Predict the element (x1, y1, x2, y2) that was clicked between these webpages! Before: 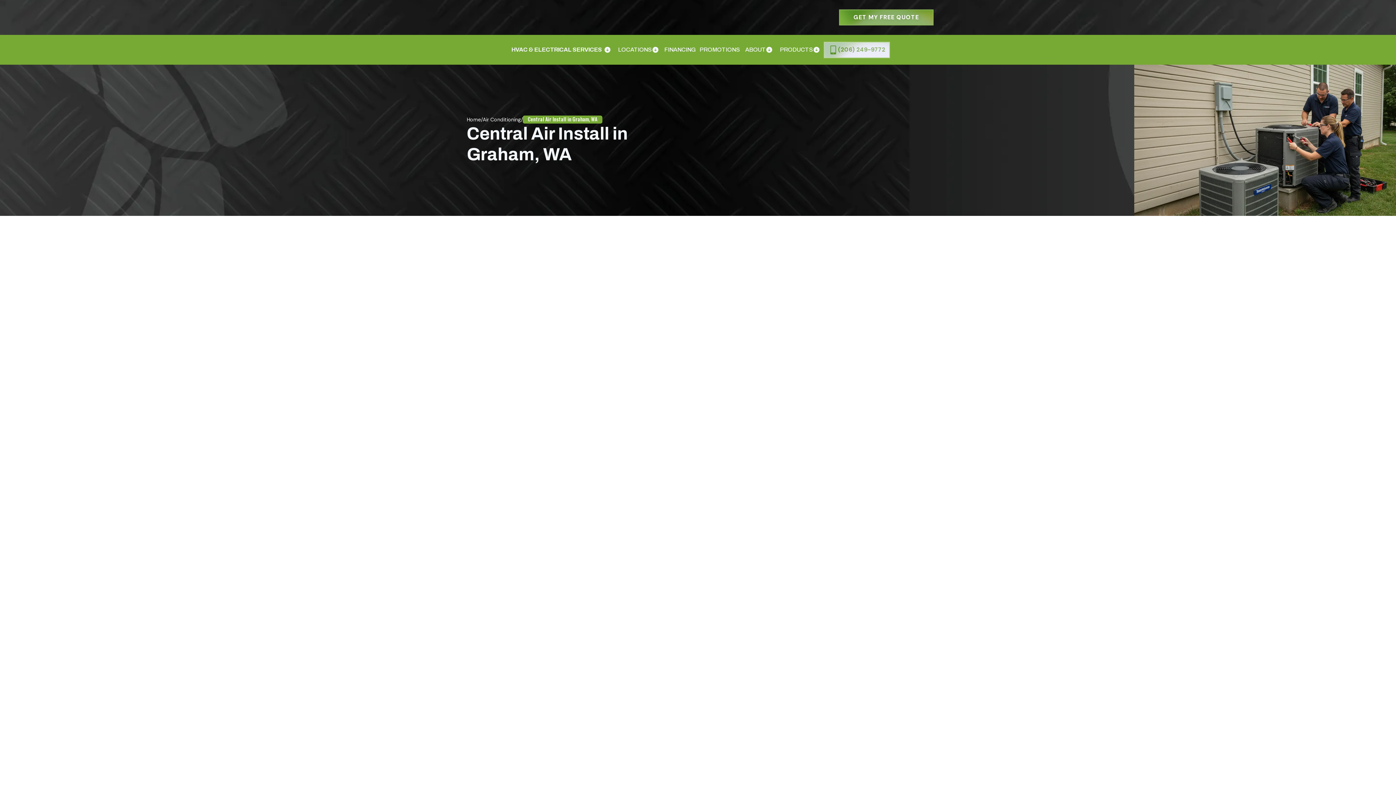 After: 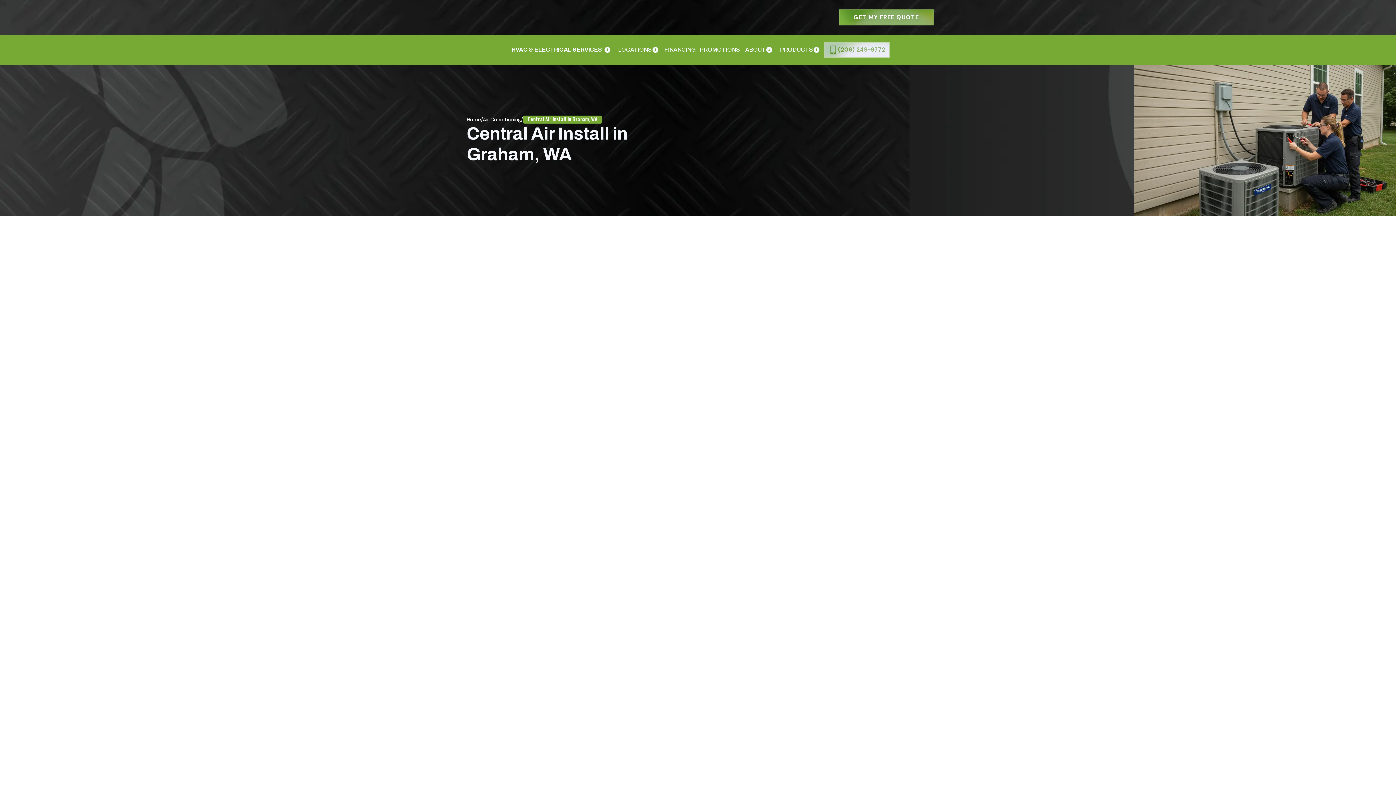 Action: bbox: (741, 36, 776, 63) label: ABOUT